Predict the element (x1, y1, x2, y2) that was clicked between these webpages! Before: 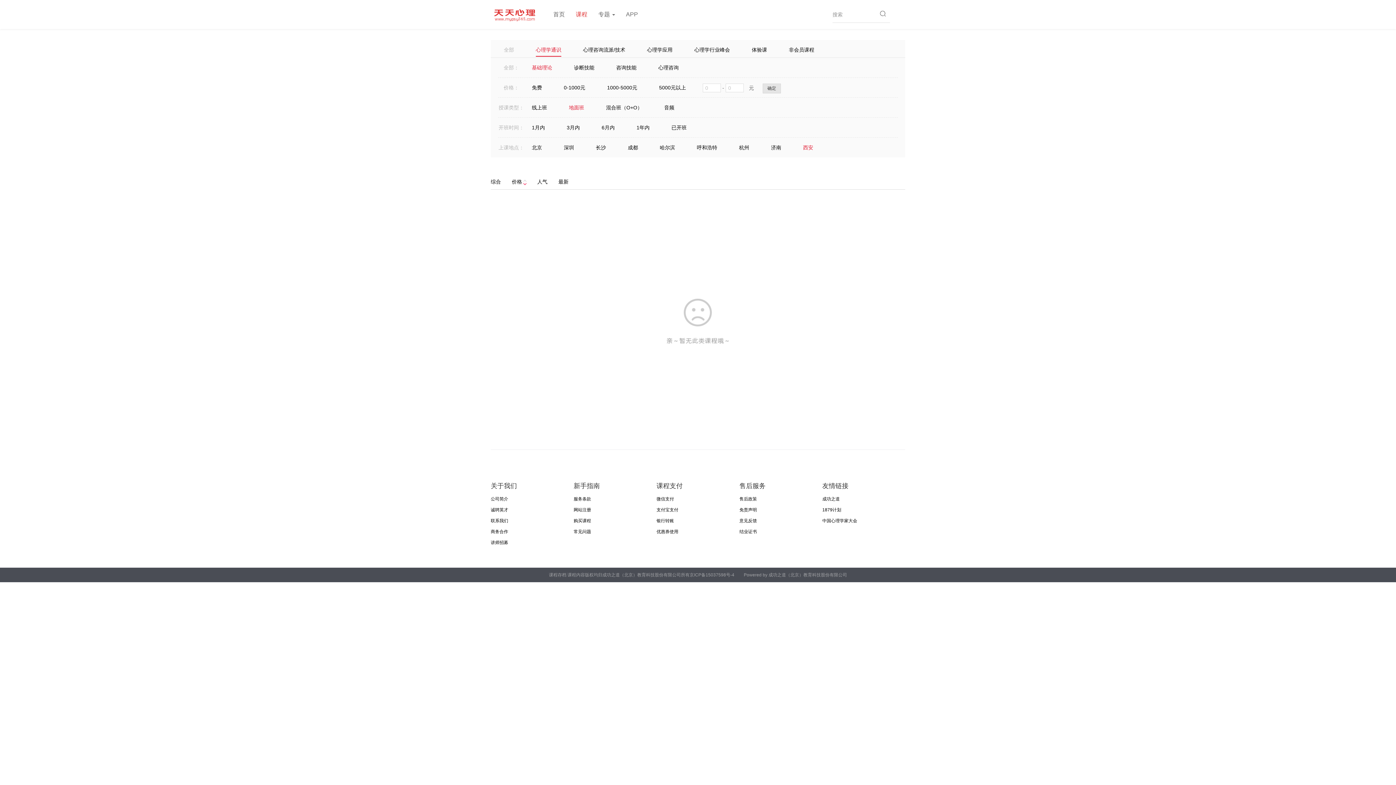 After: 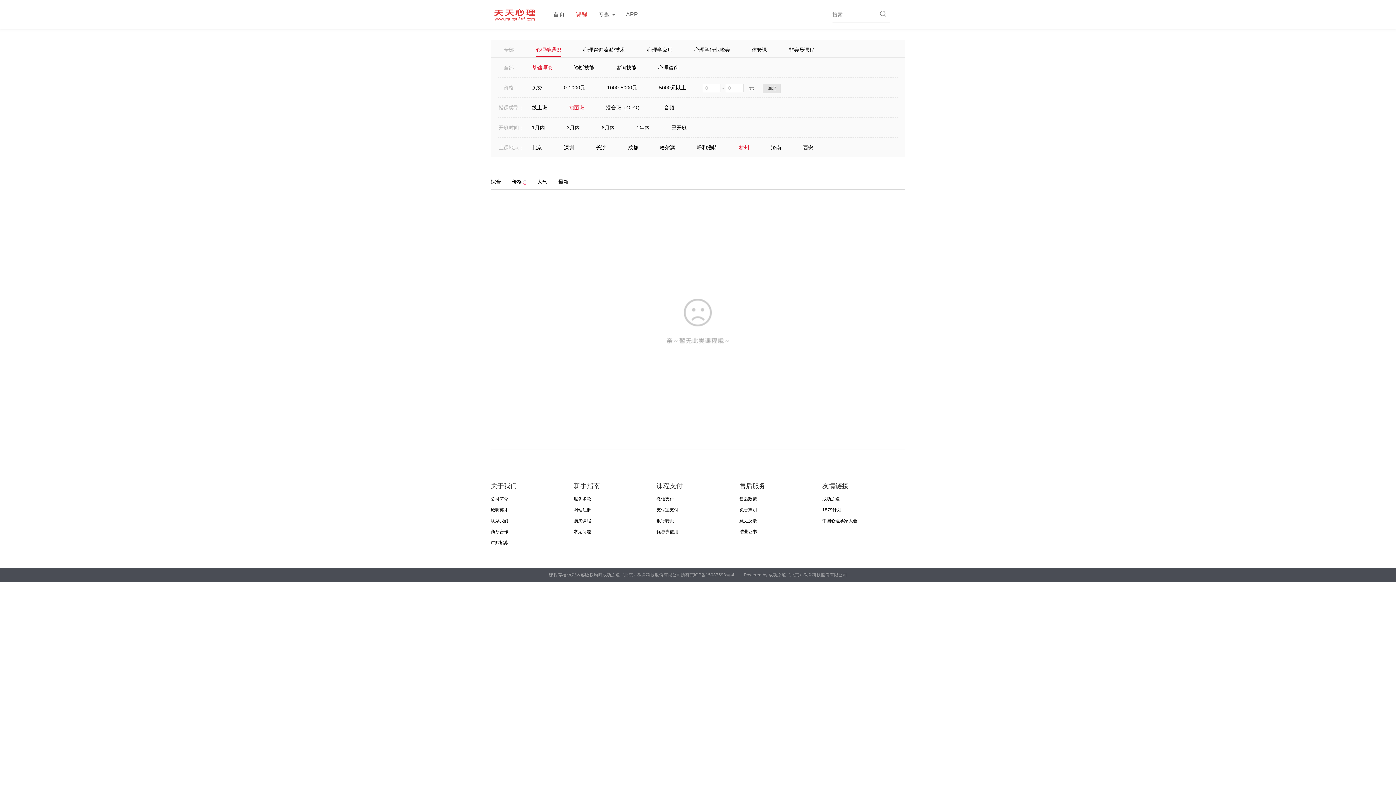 Action: bbox: (739, 144, 749, 150) label: 杭州